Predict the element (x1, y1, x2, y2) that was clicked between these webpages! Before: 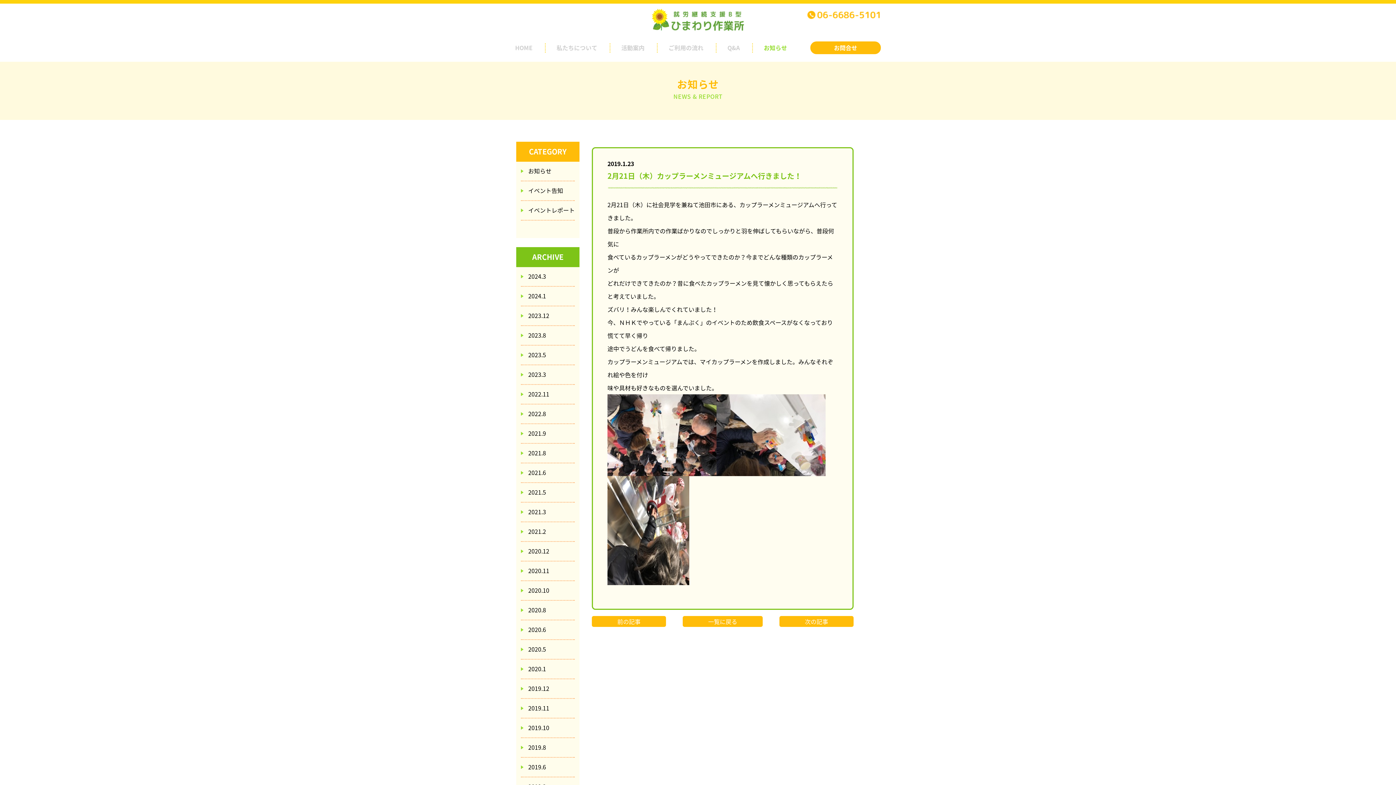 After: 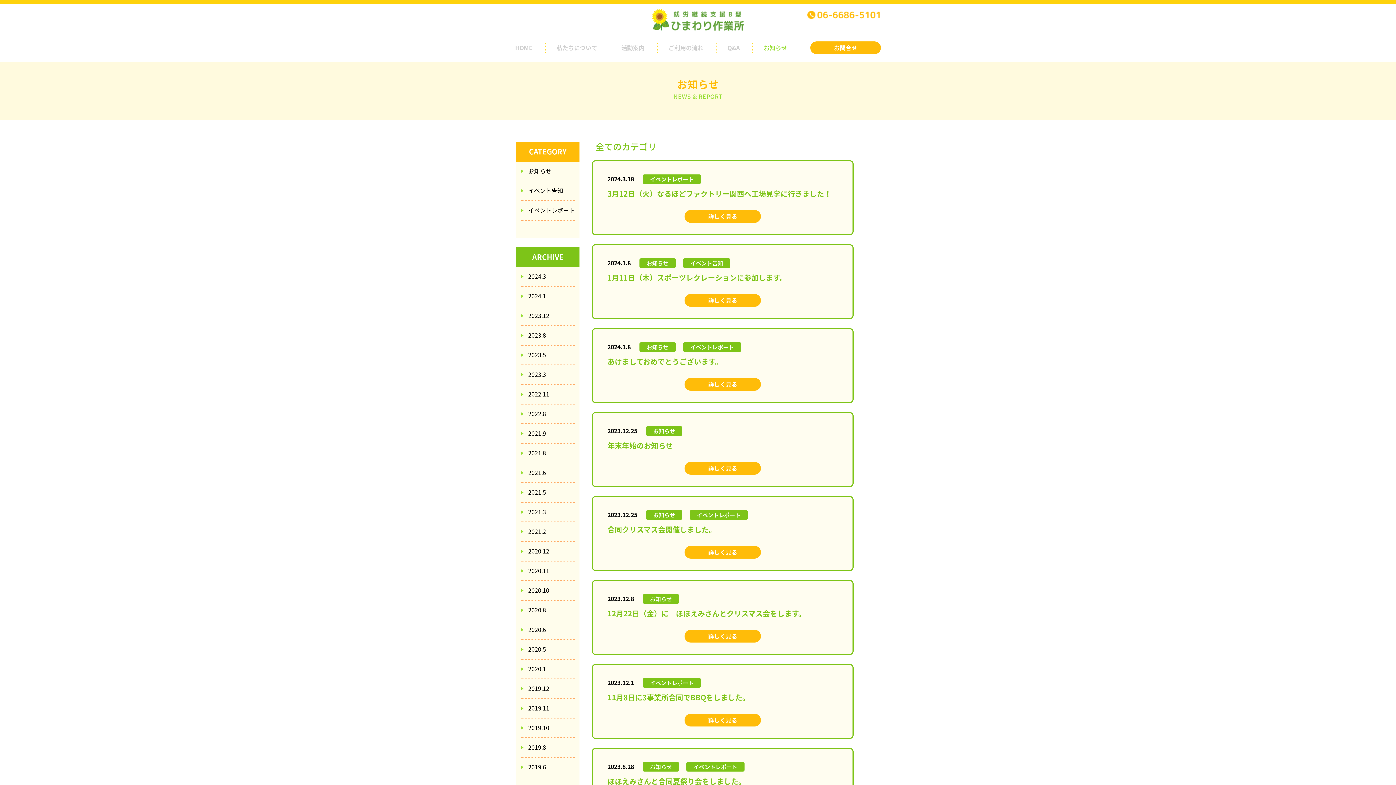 Action: label: 一覧に戻る bbox: (682, 616, 762, 627)